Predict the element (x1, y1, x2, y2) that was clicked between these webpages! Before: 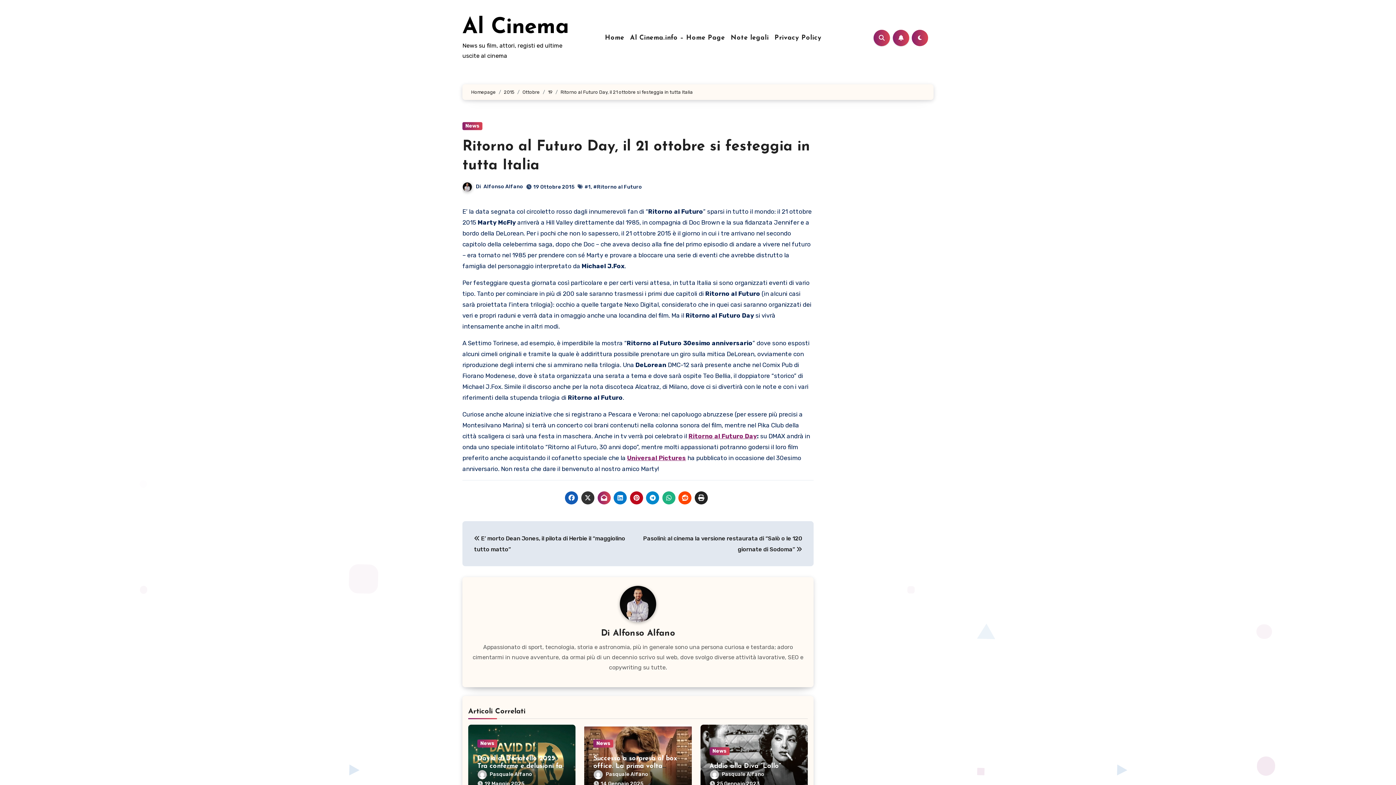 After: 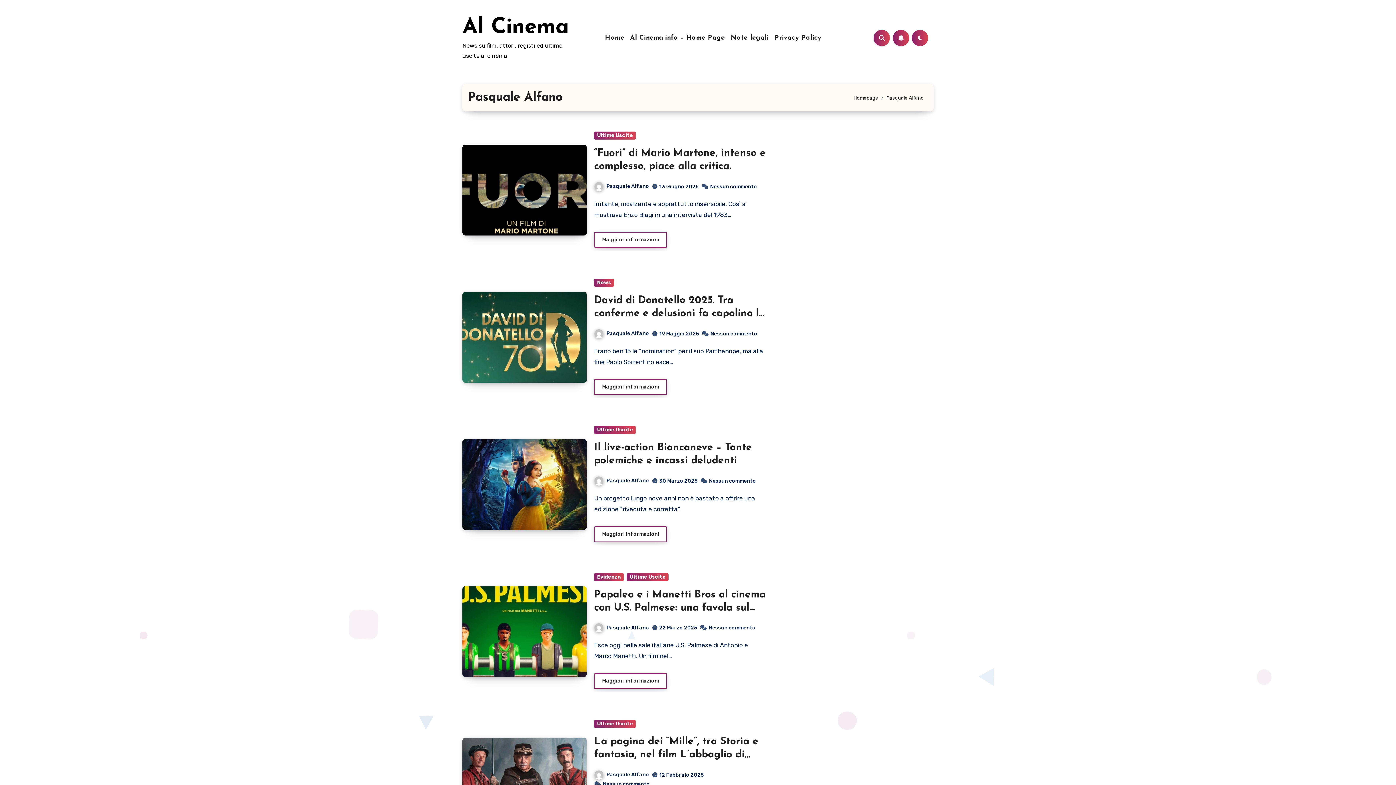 Action: label: Pasquale Alfano bbox: (593, 771, 648, 777)